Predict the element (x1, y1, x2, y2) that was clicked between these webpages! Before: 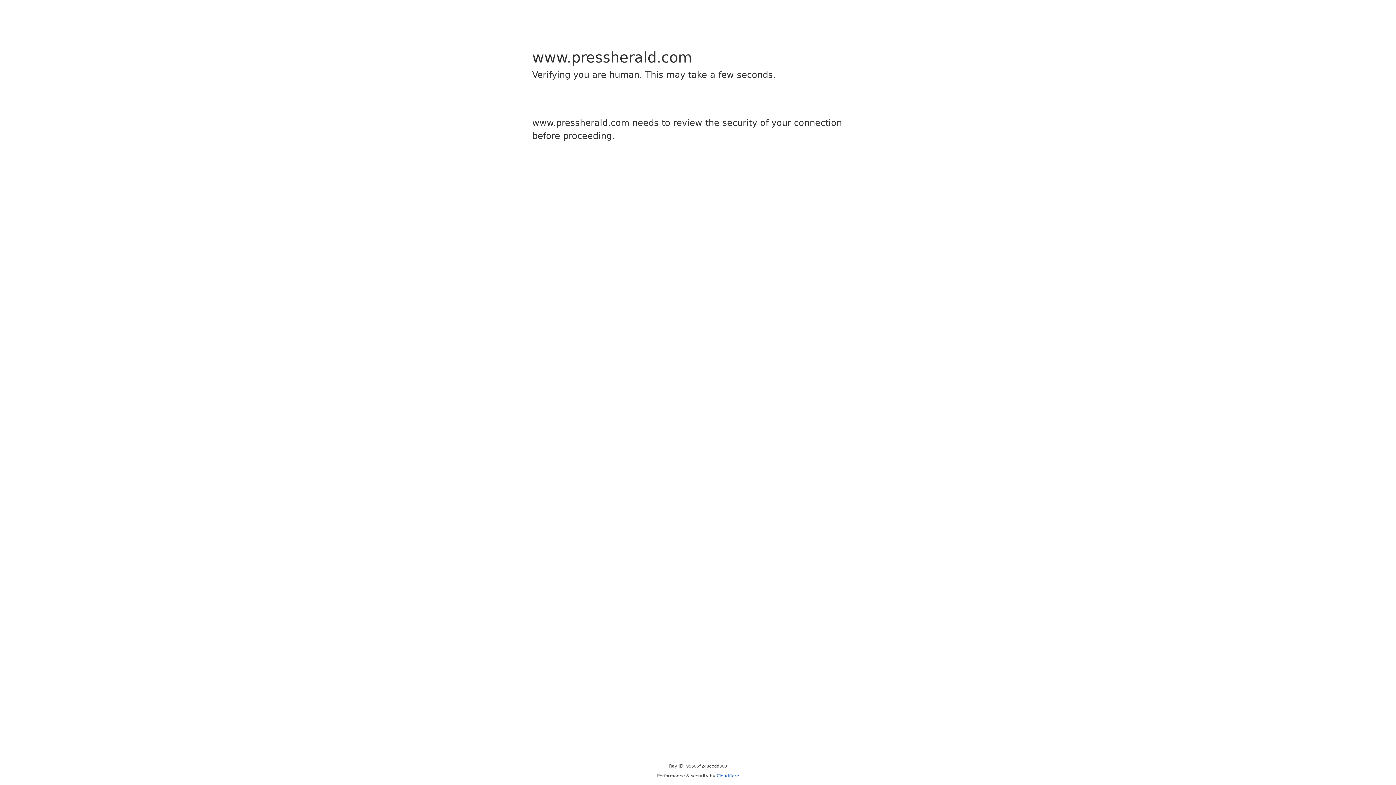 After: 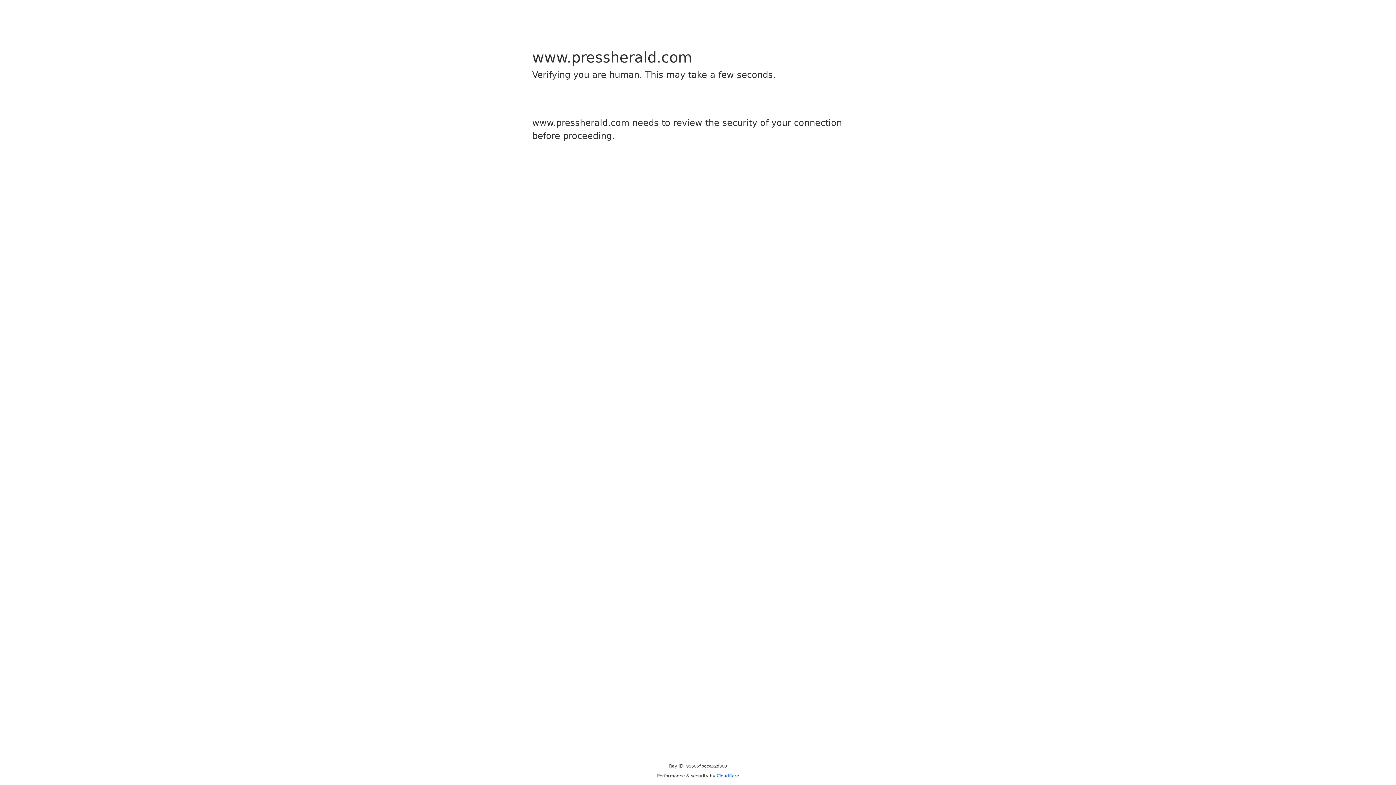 Action: label: Cloudflare bbox: (716, 773, 739, 778)